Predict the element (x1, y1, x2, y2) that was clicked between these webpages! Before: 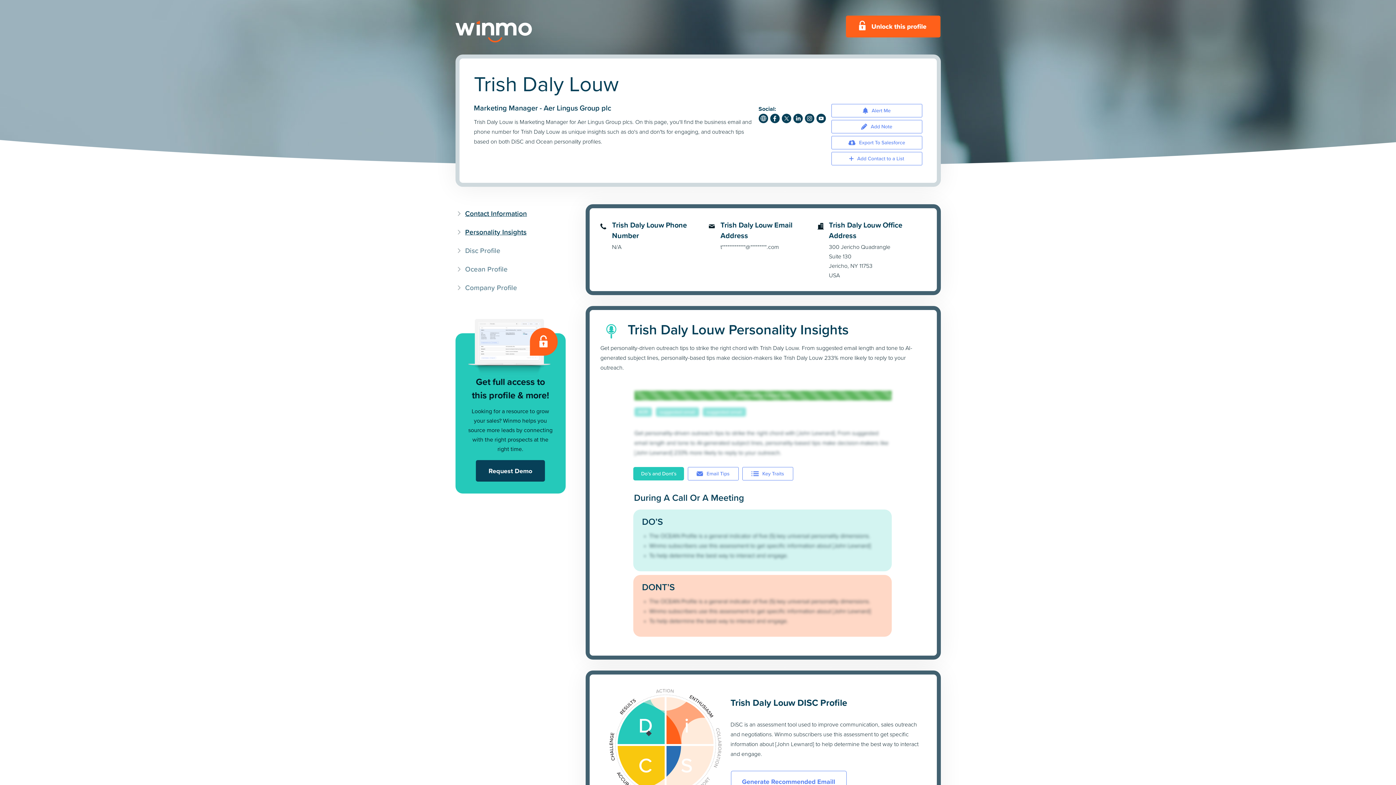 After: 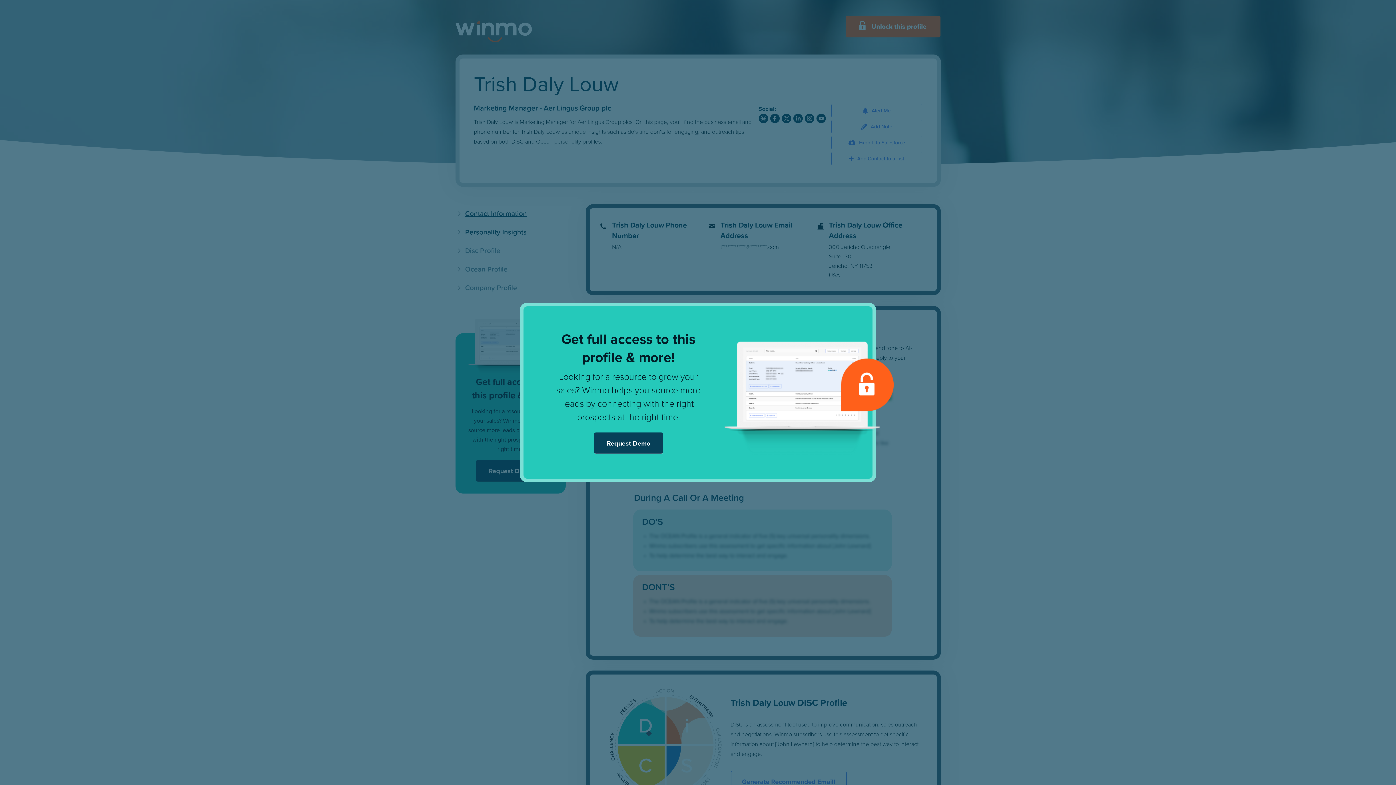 Action: bbox: (632, 630, 894, 639)